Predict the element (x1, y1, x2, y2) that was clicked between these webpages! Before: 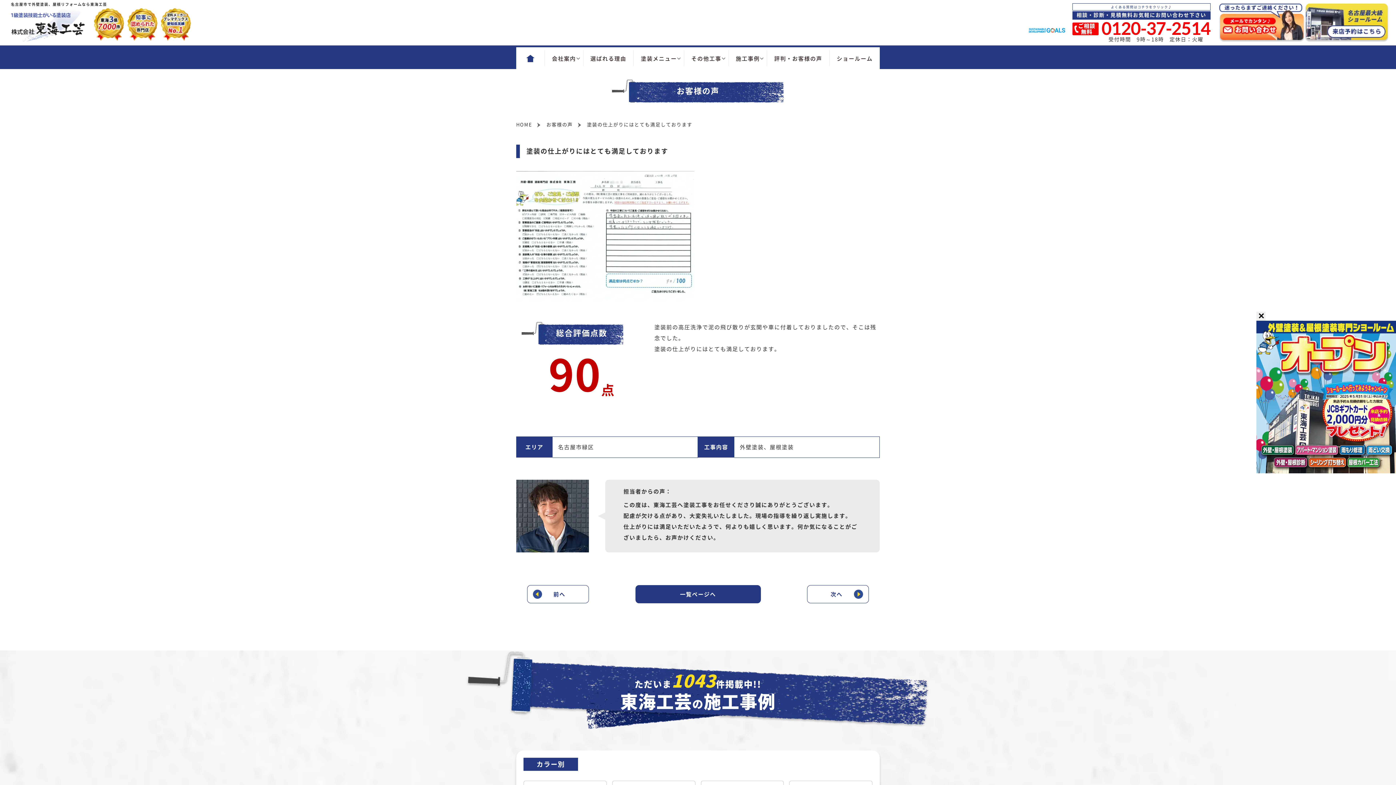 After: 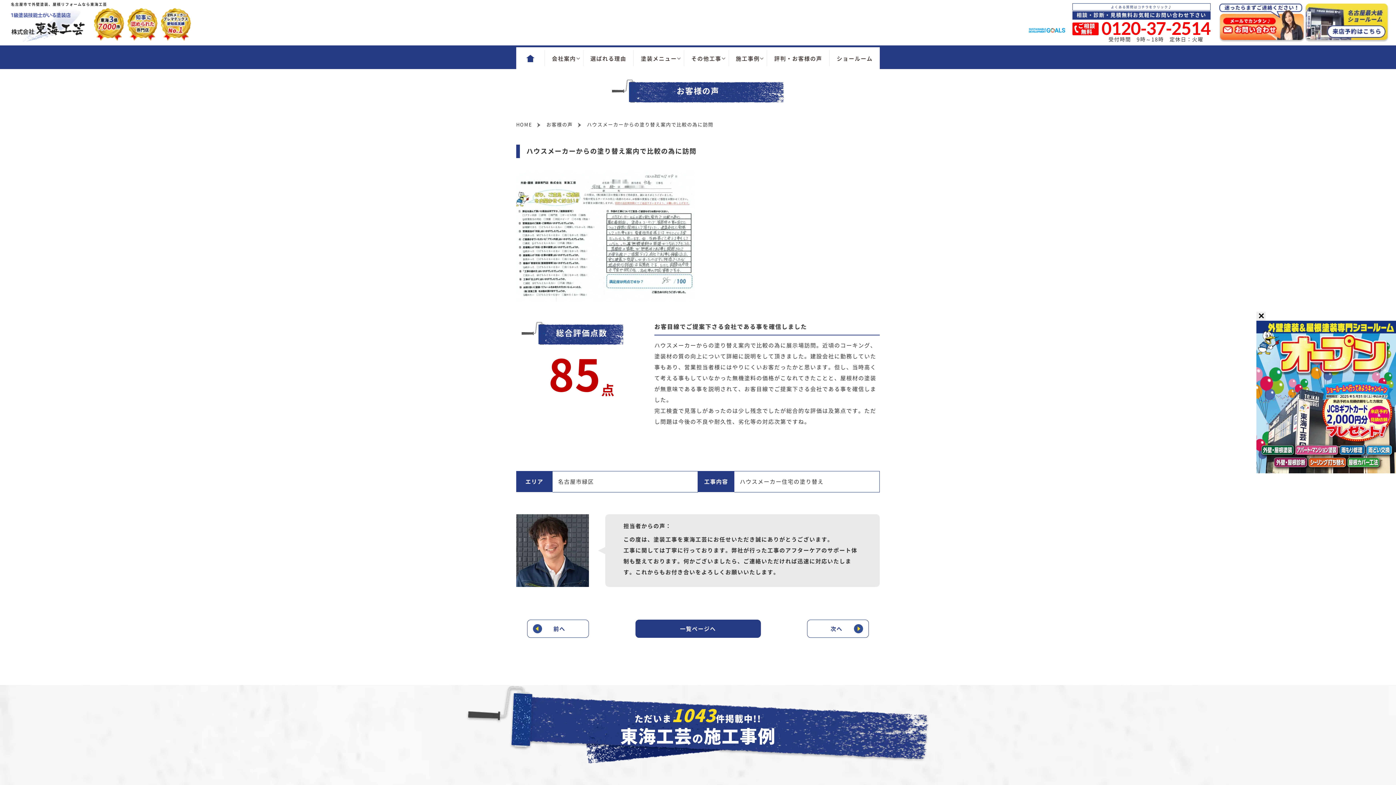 Action: bbox: (527, 585, 589, 603) label: 前へ